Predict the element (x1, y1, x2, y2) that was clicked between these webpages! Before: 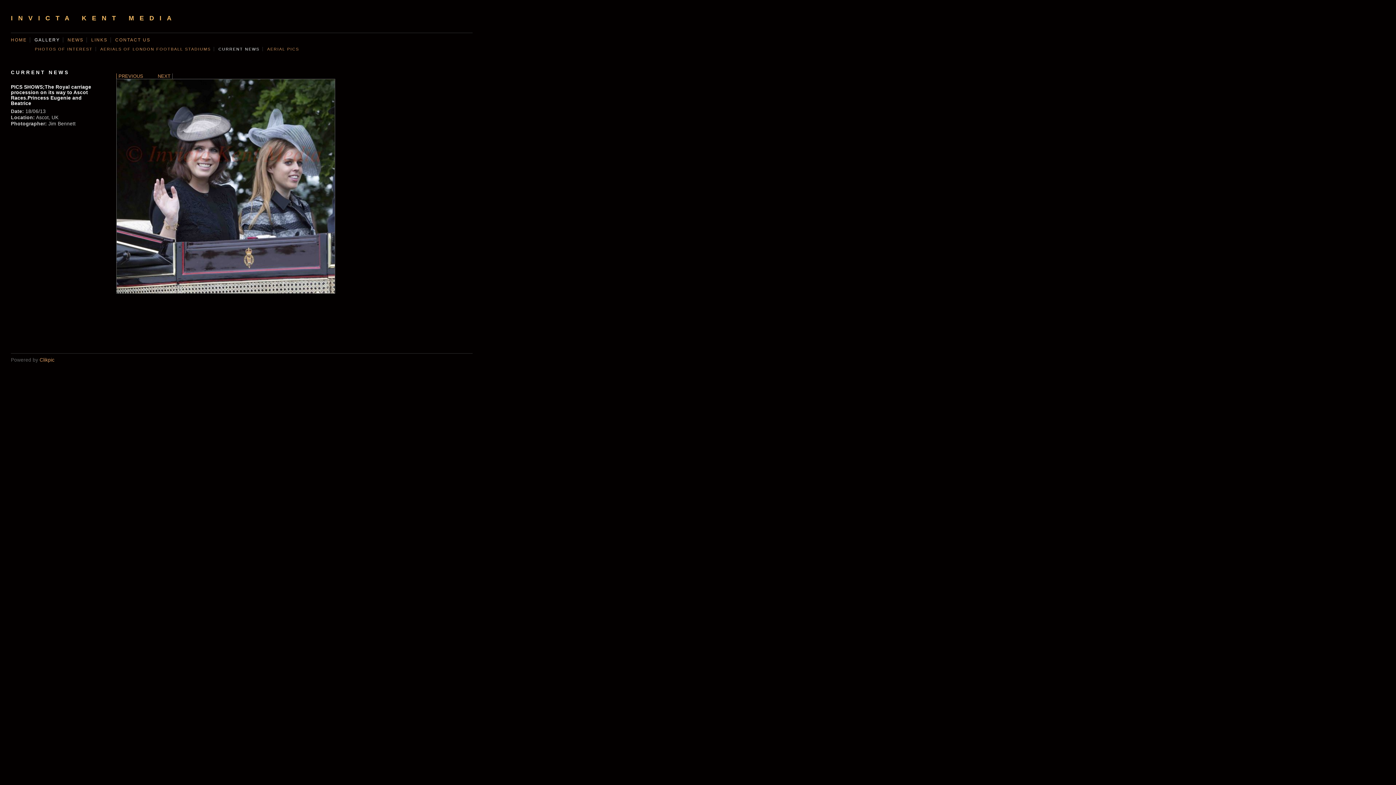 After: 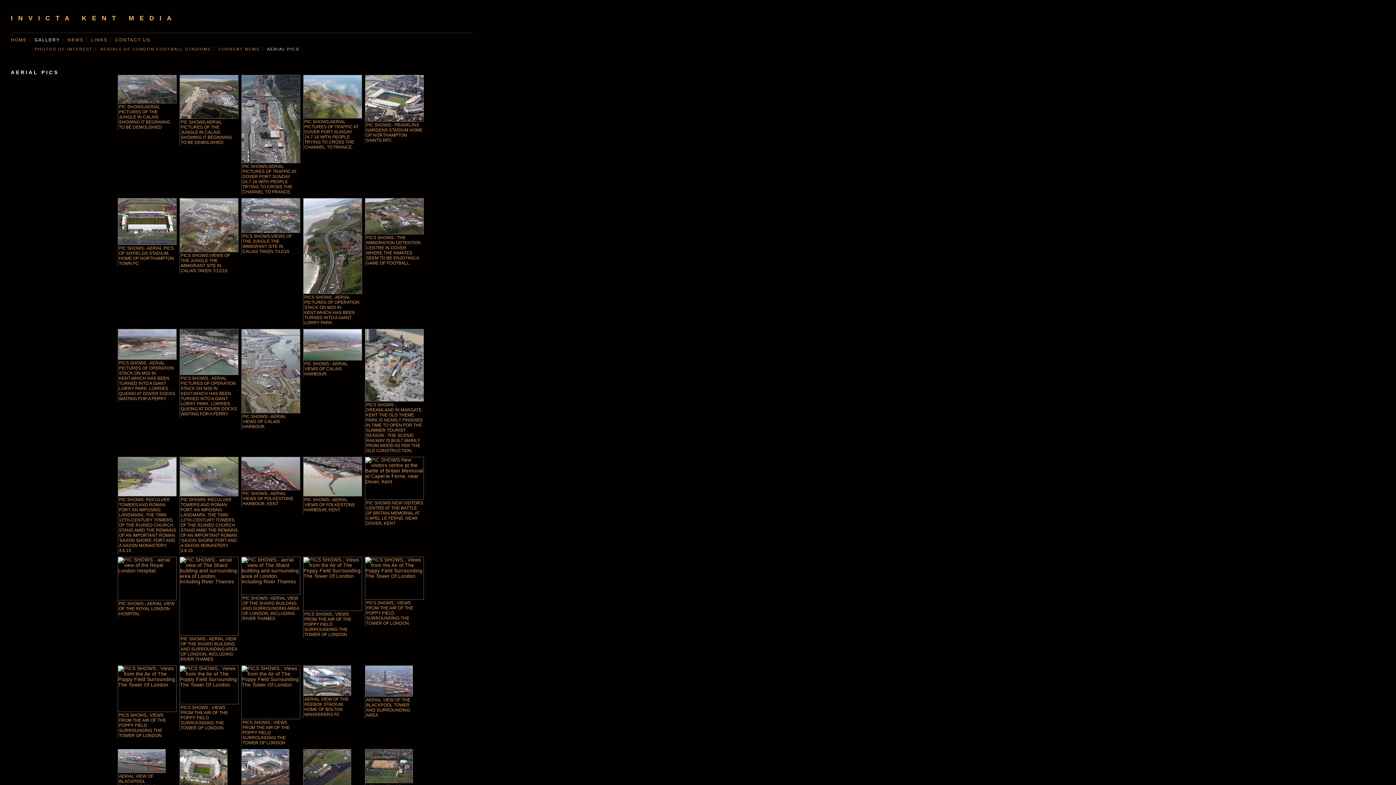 Action: label: AERIAL PICS bbox: (262, 46, 302, 51)